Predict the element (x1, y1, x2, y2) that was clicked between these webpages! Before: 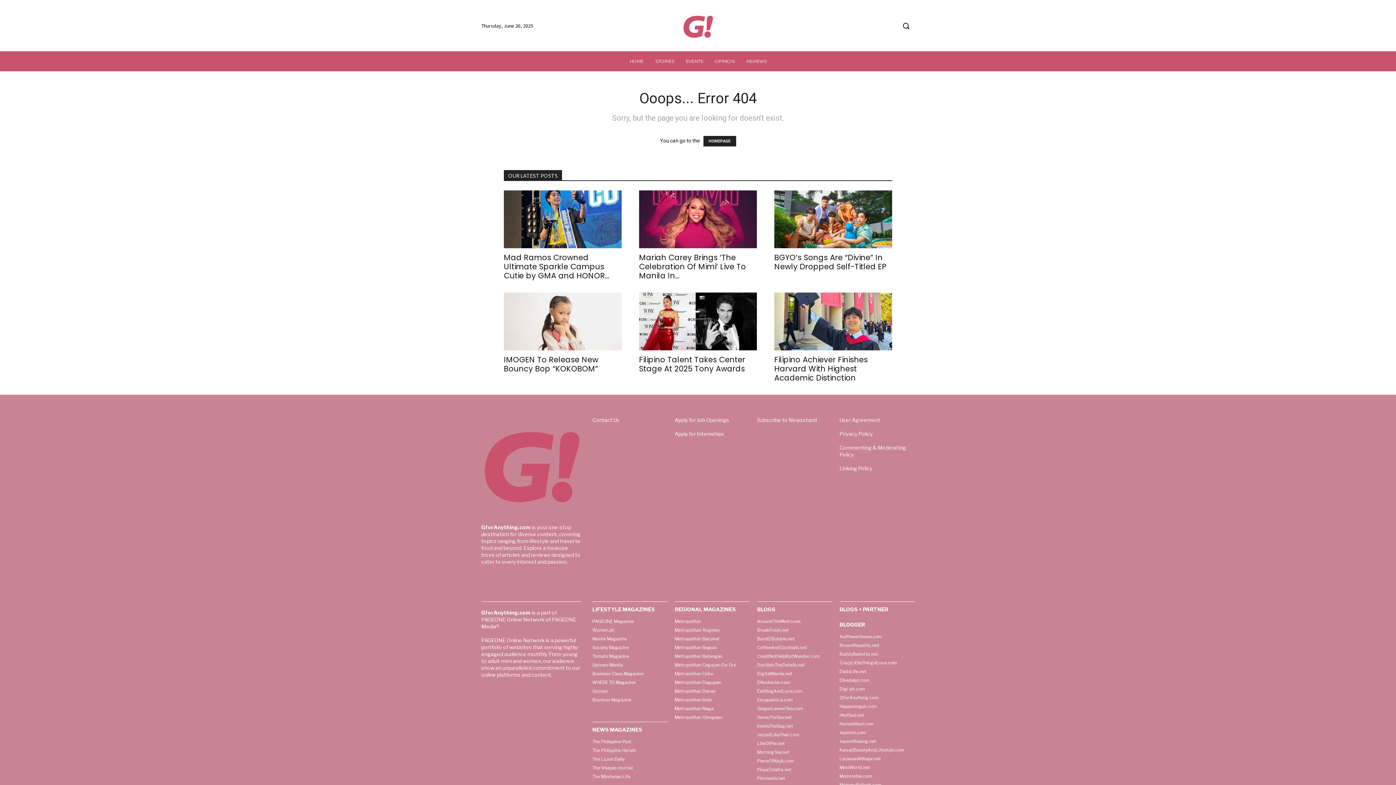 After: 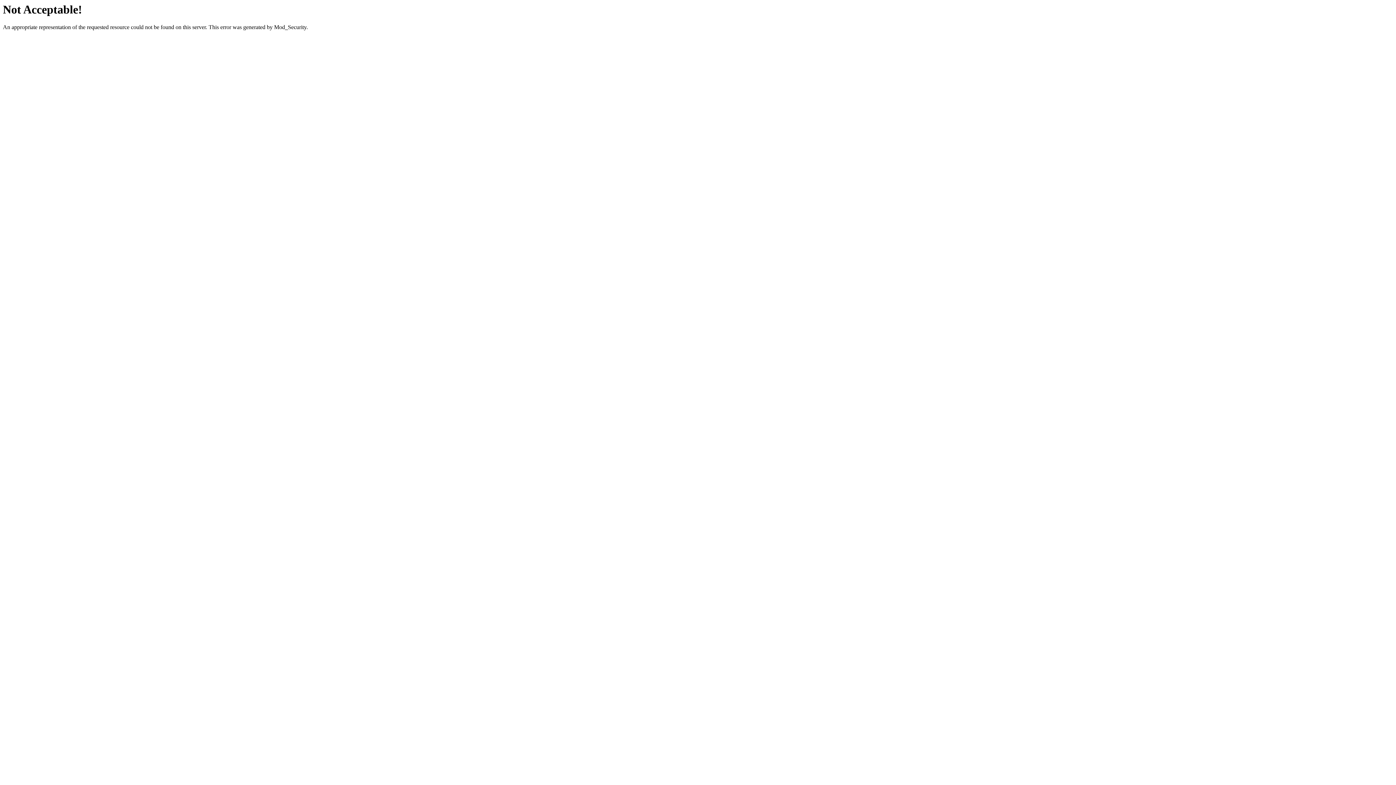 Action: label: User Agreement bbox: (839, 416, 880, 423)